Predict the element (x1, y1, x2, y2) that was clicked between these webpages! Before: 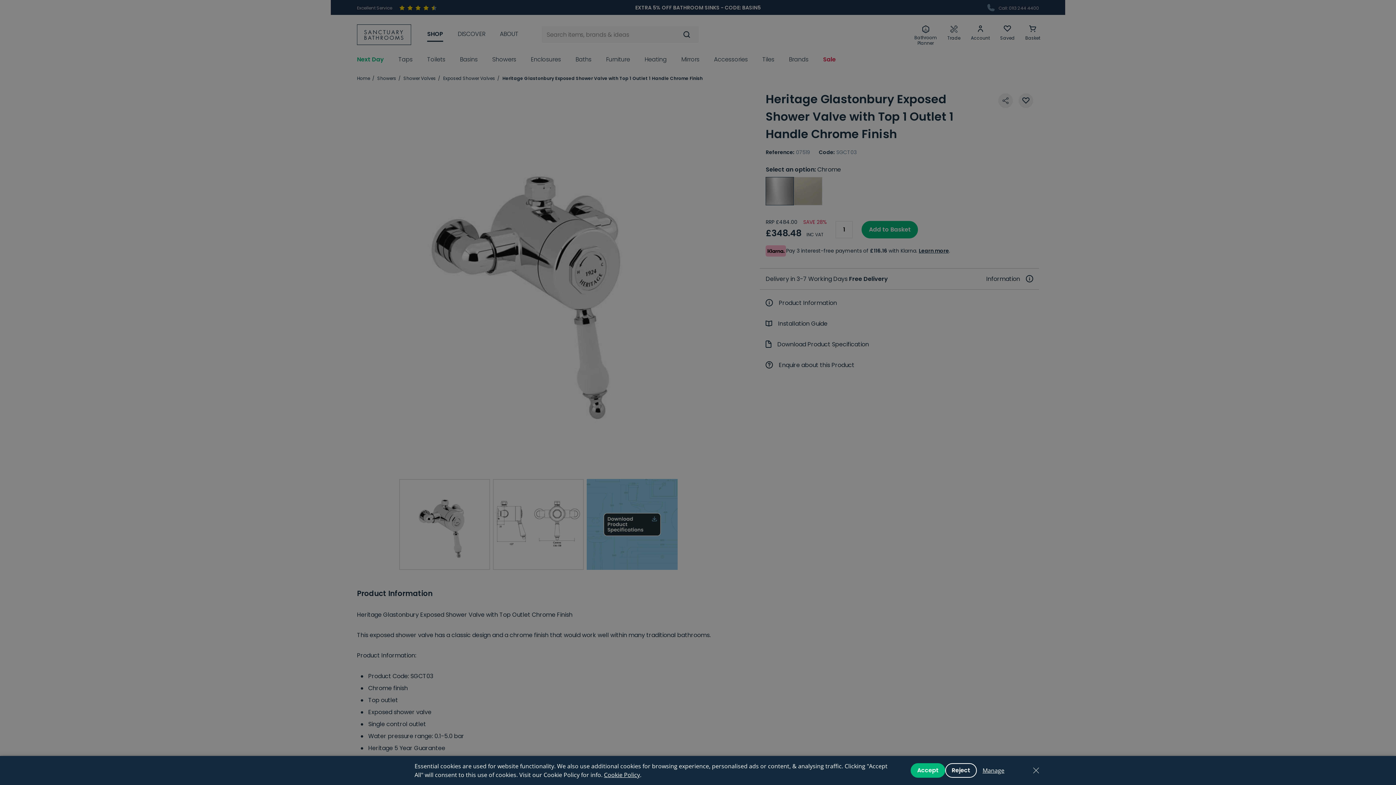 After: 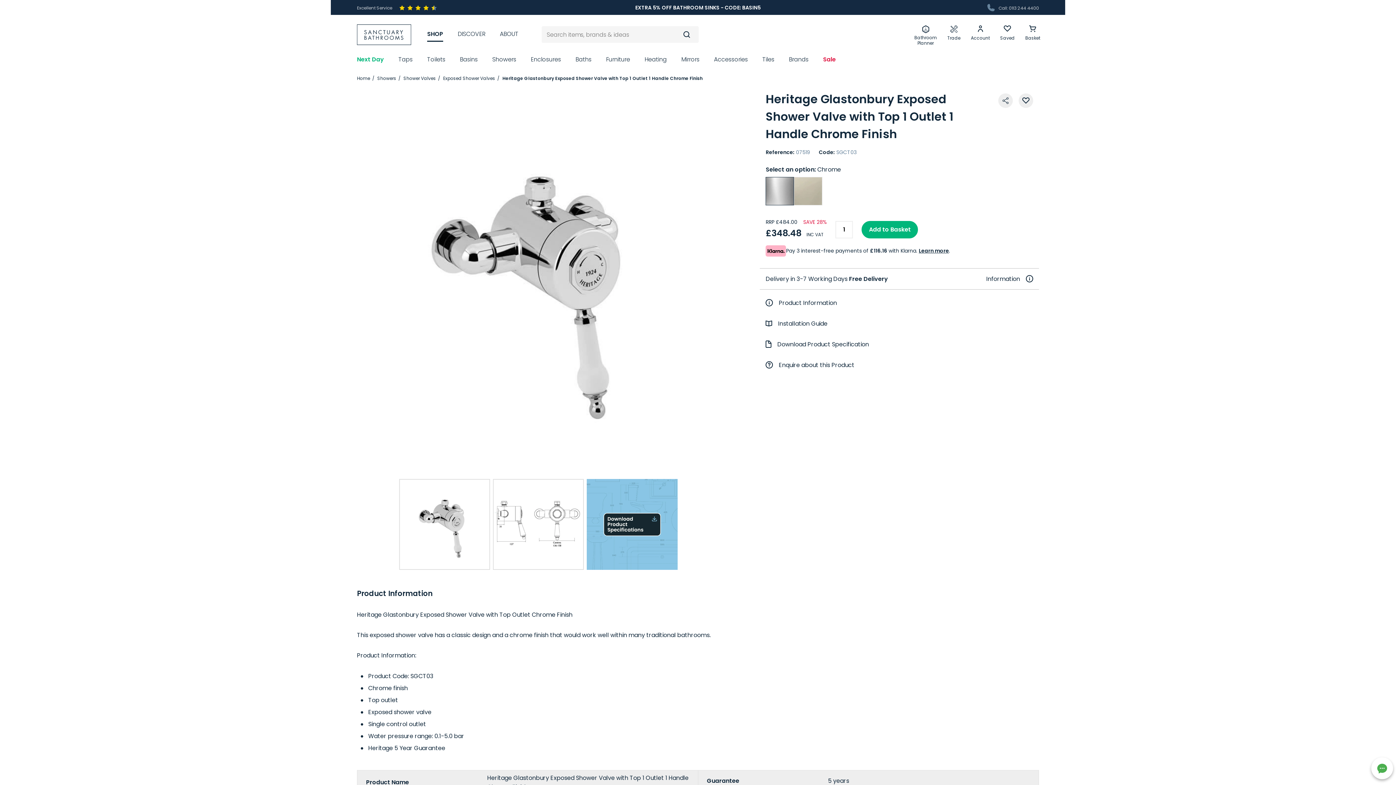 Action: label: Reject bbox: (945, 763, 977, 778)